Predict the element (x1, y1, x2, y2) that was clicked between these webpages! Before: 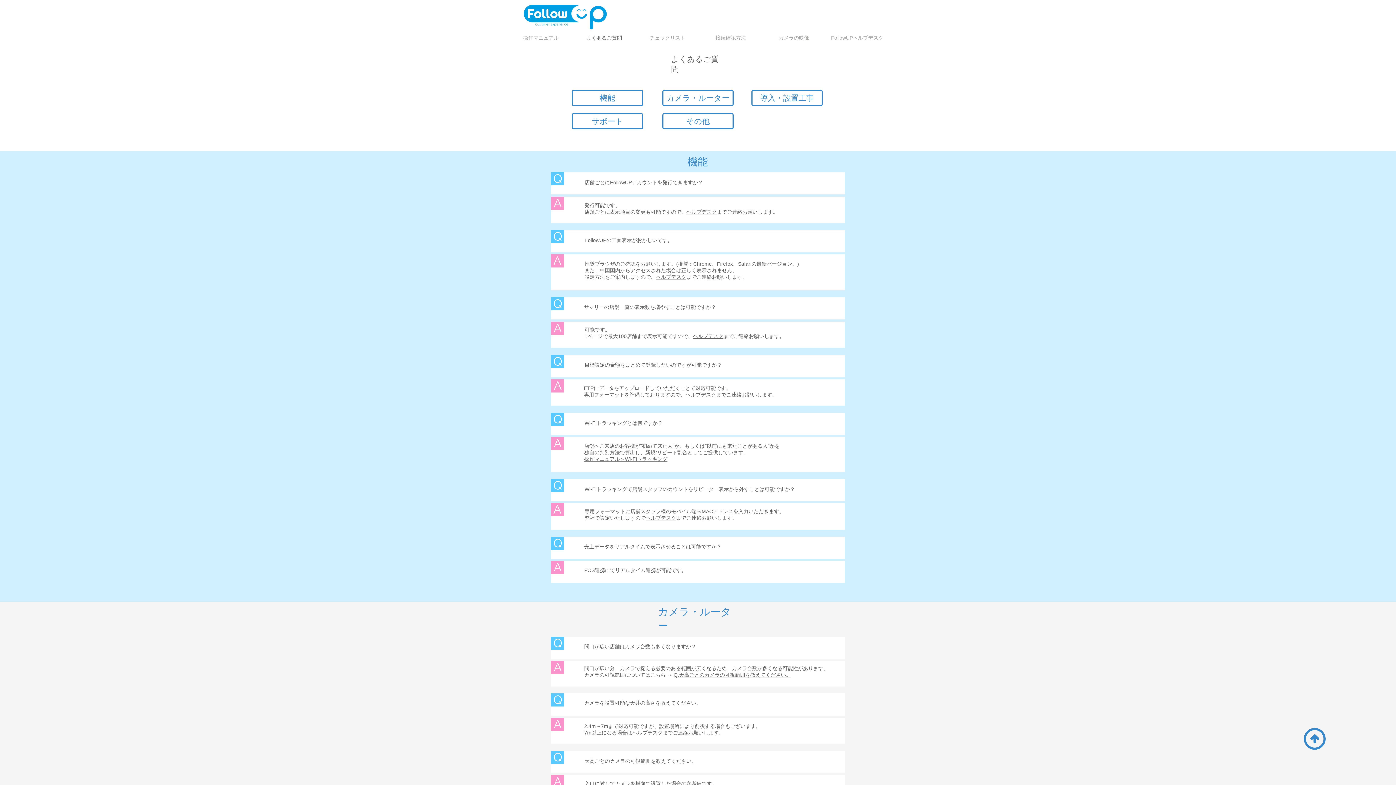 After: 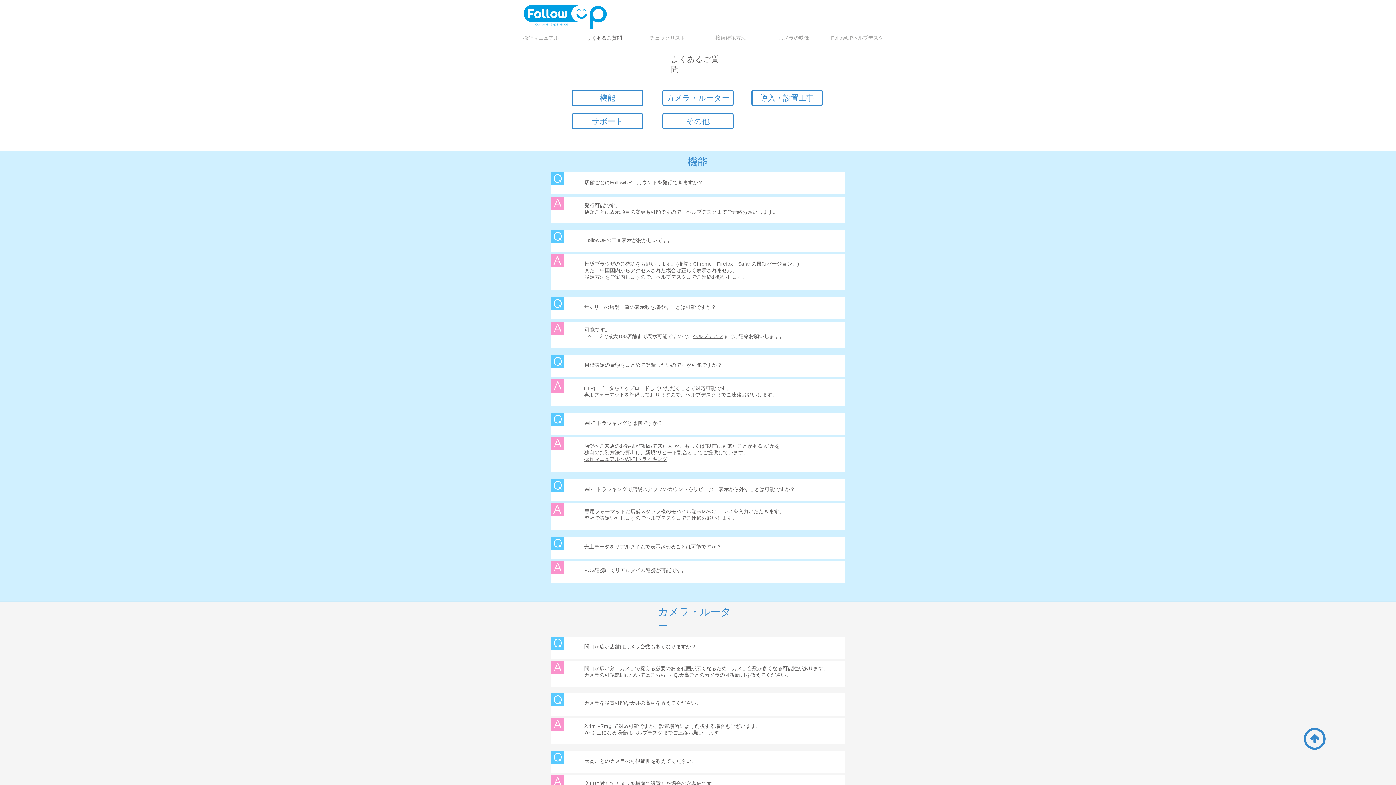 Action: bbox: (662, 89, 733, 106) label: カメラ・ルーター